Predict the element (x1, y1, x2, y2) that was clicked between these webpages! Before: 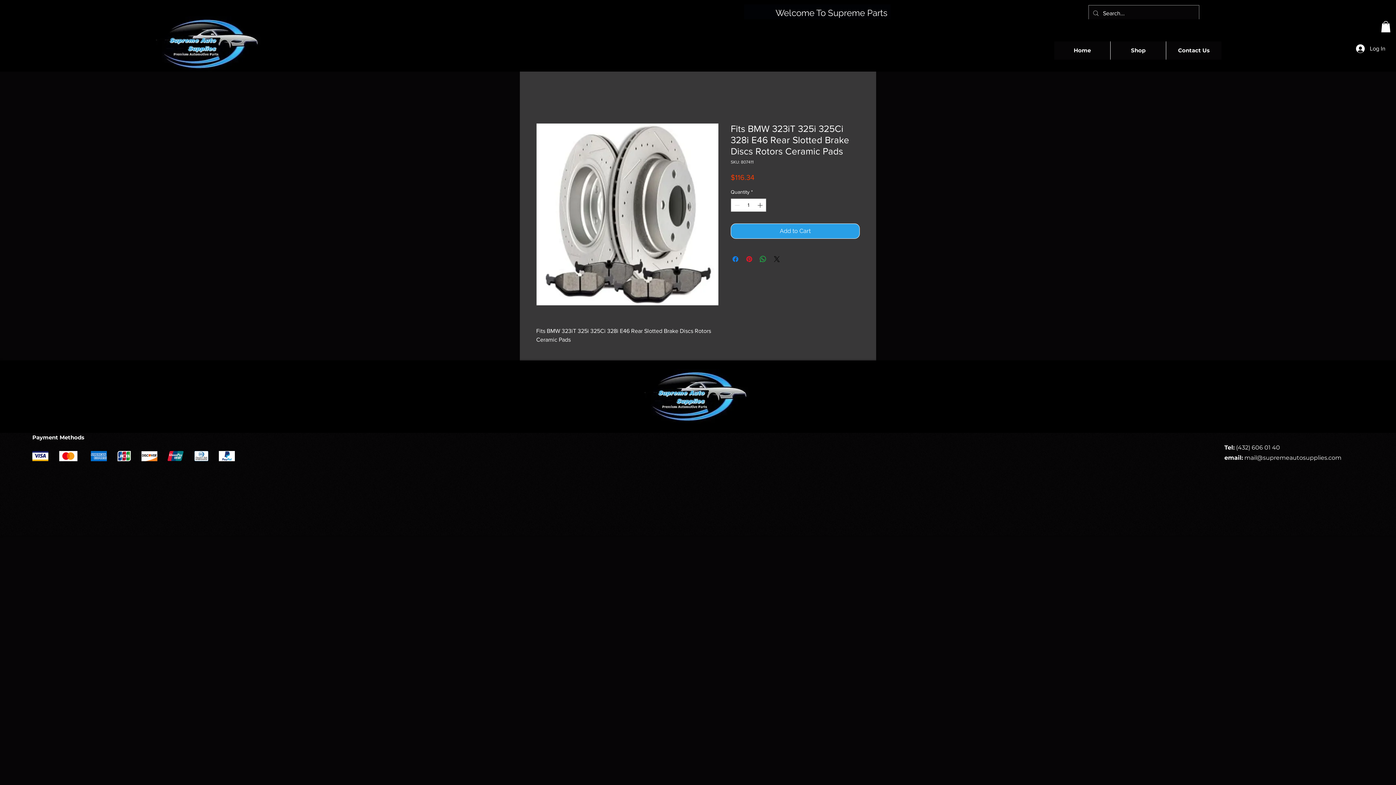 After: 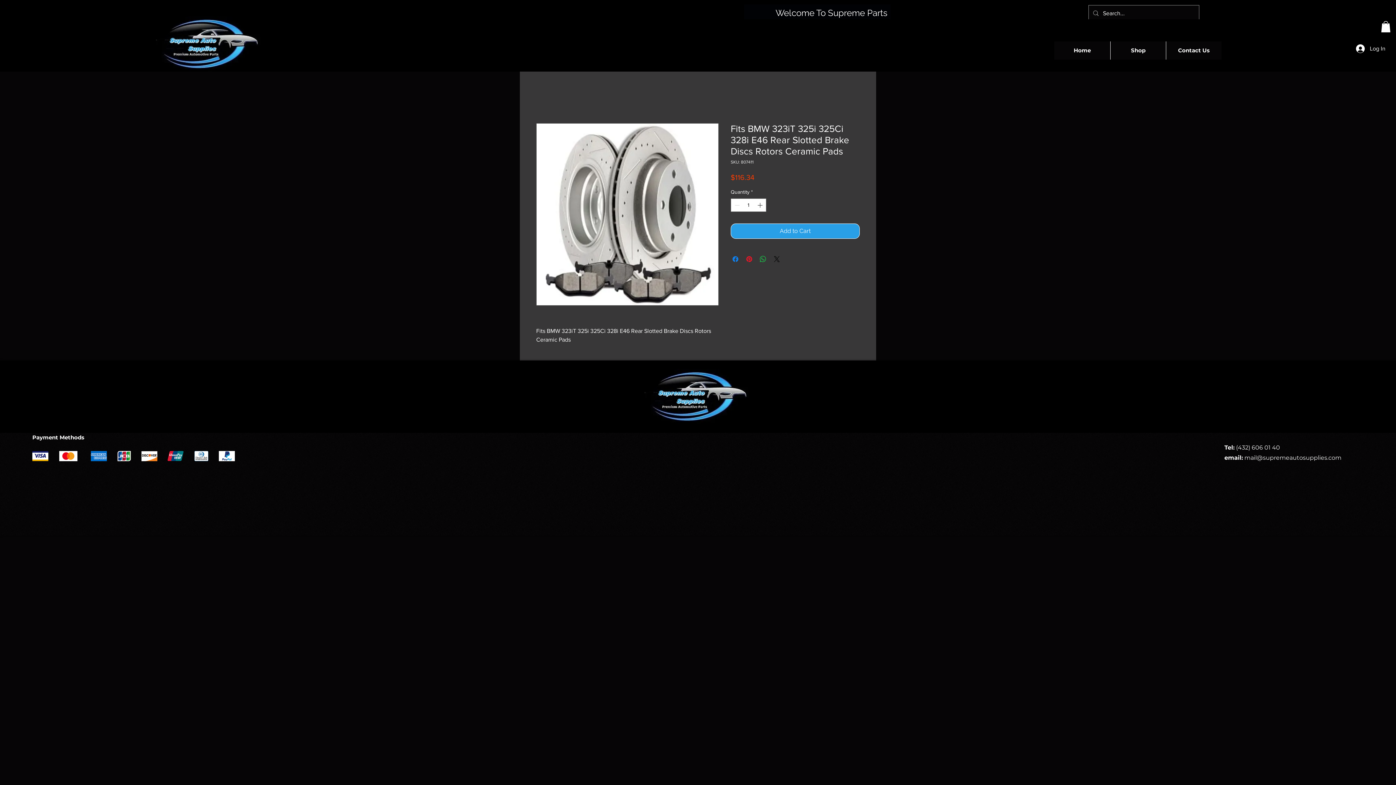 Action: label: esign & SEO By Affordable Website Designing bbox: (728, 524, 826, 530)